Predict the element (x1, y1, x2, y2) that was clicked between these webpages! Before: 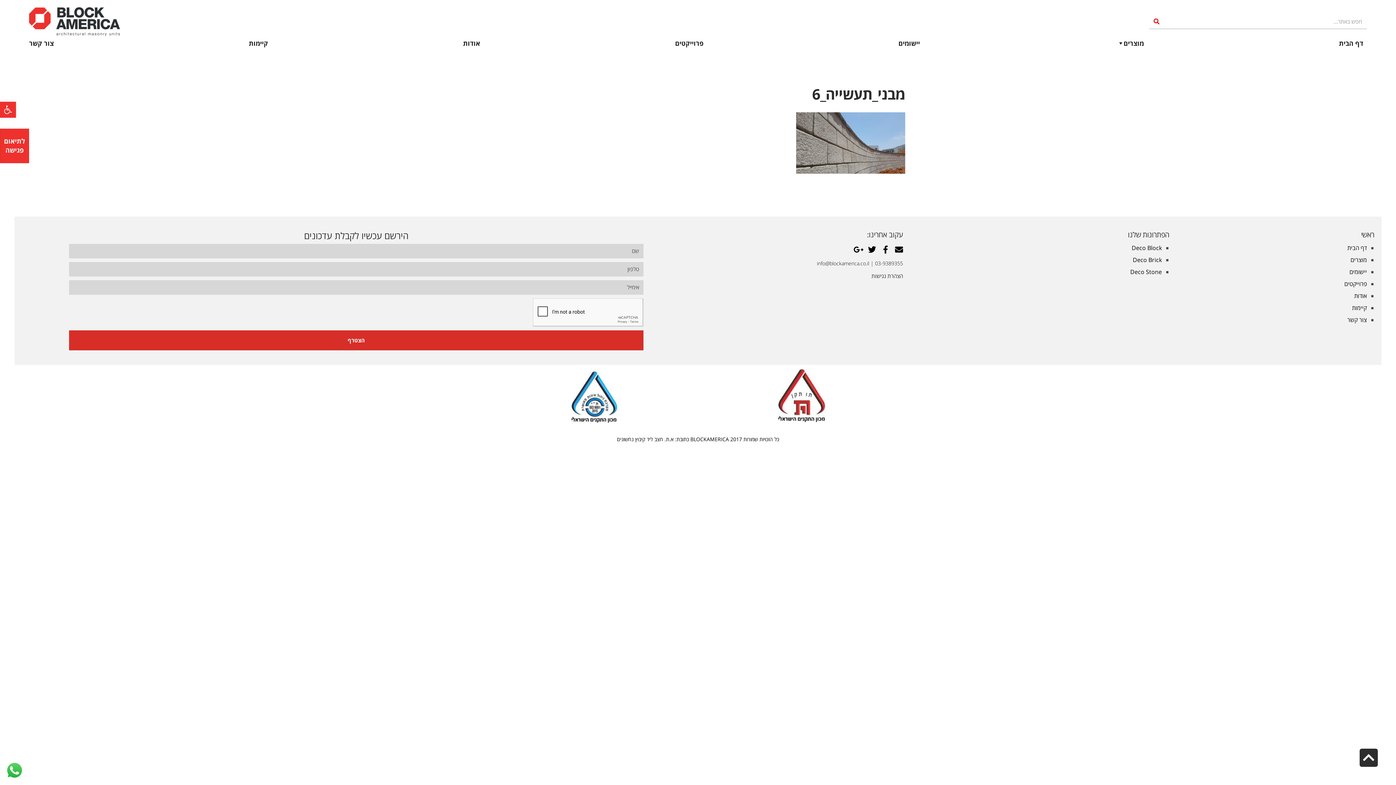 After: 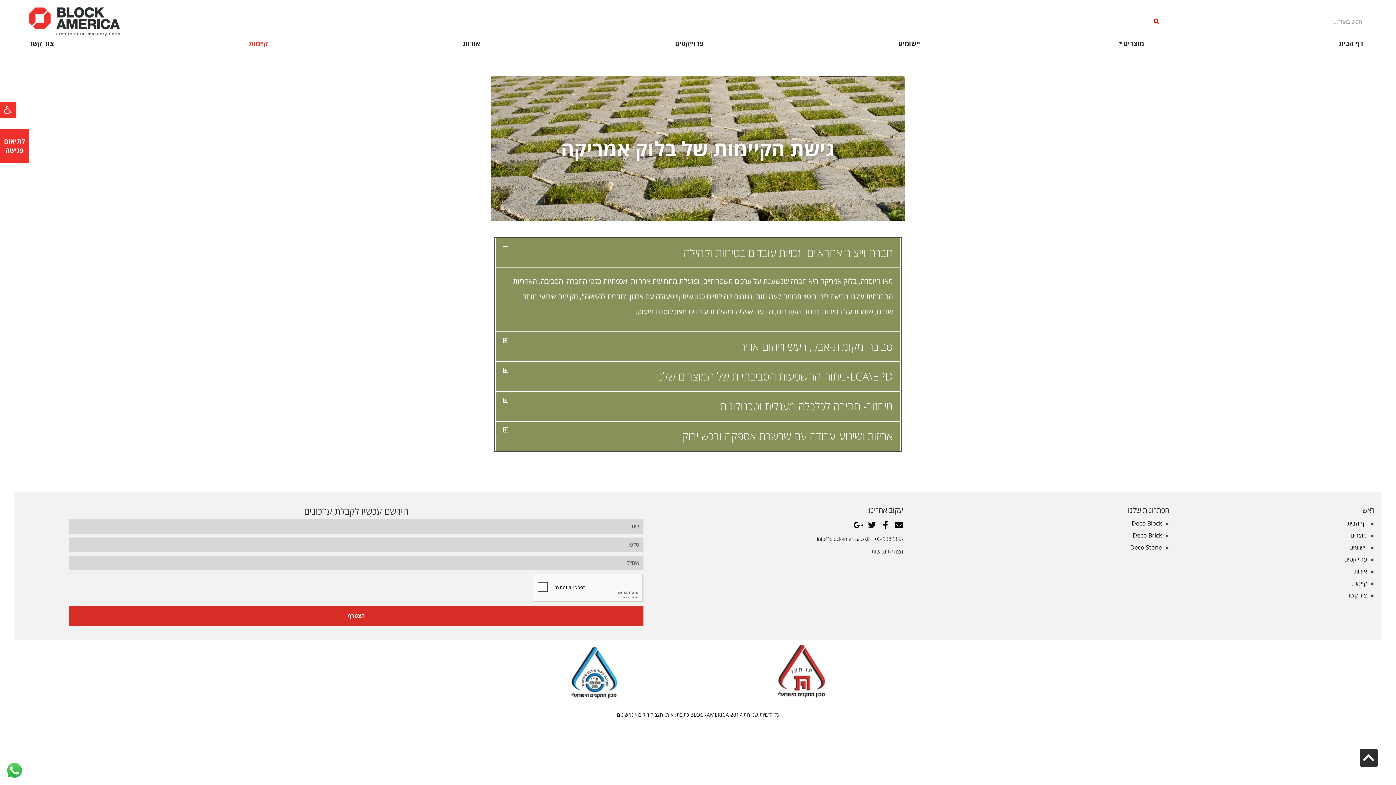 Action: label: קיימות bbox: (248, 35, 268, 50)